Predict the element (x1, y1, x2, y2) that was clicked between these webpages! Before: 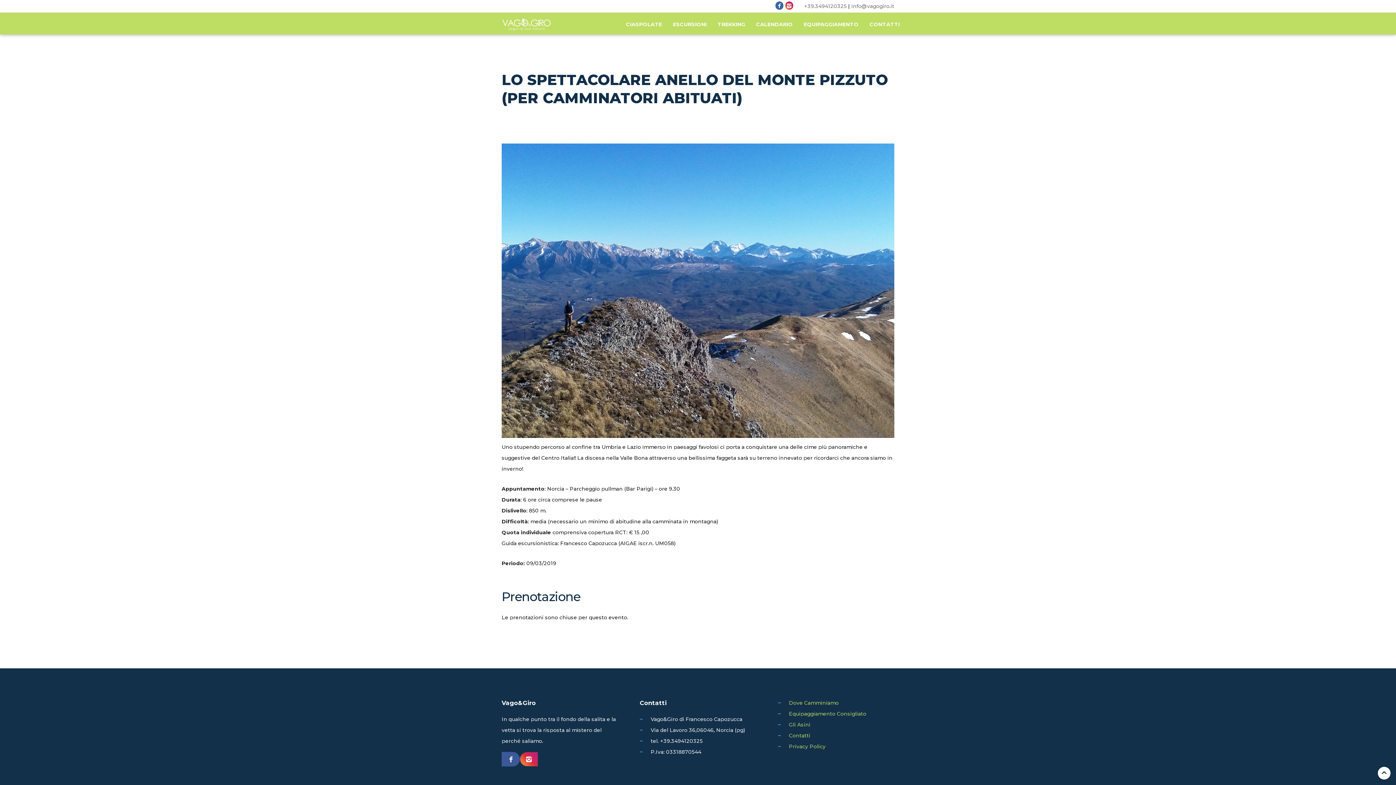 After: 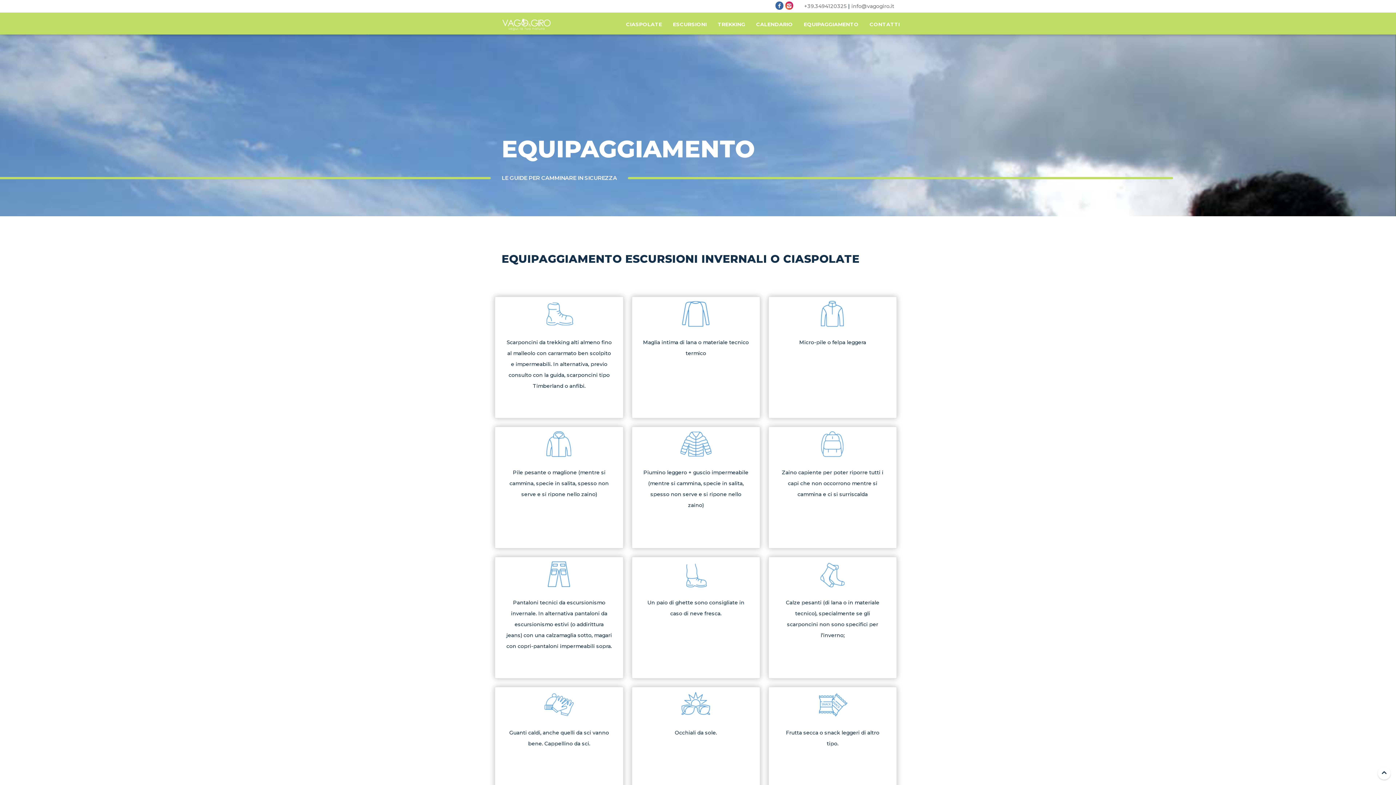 Action: label: EQUIPAGGIAMENTO bbox: (798, 12, 864, 56)